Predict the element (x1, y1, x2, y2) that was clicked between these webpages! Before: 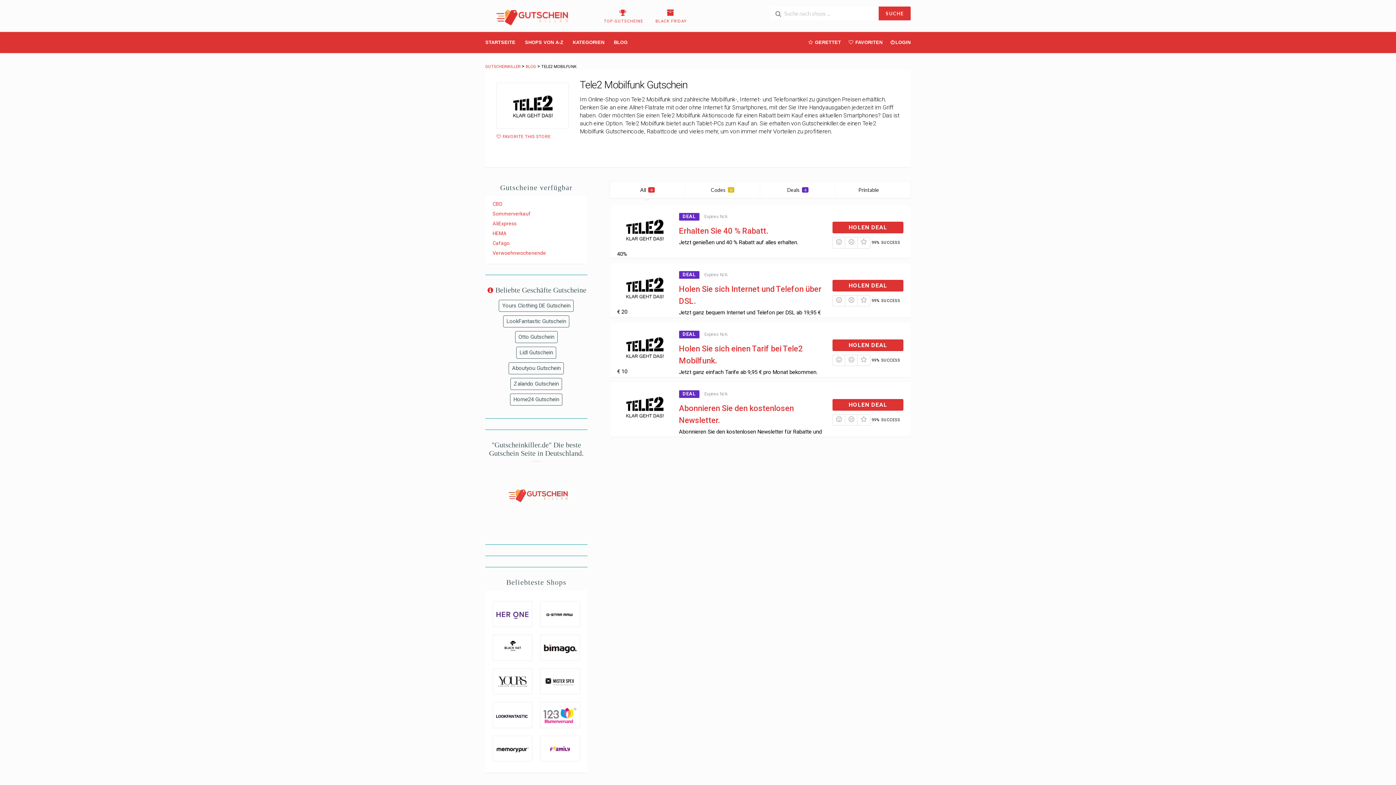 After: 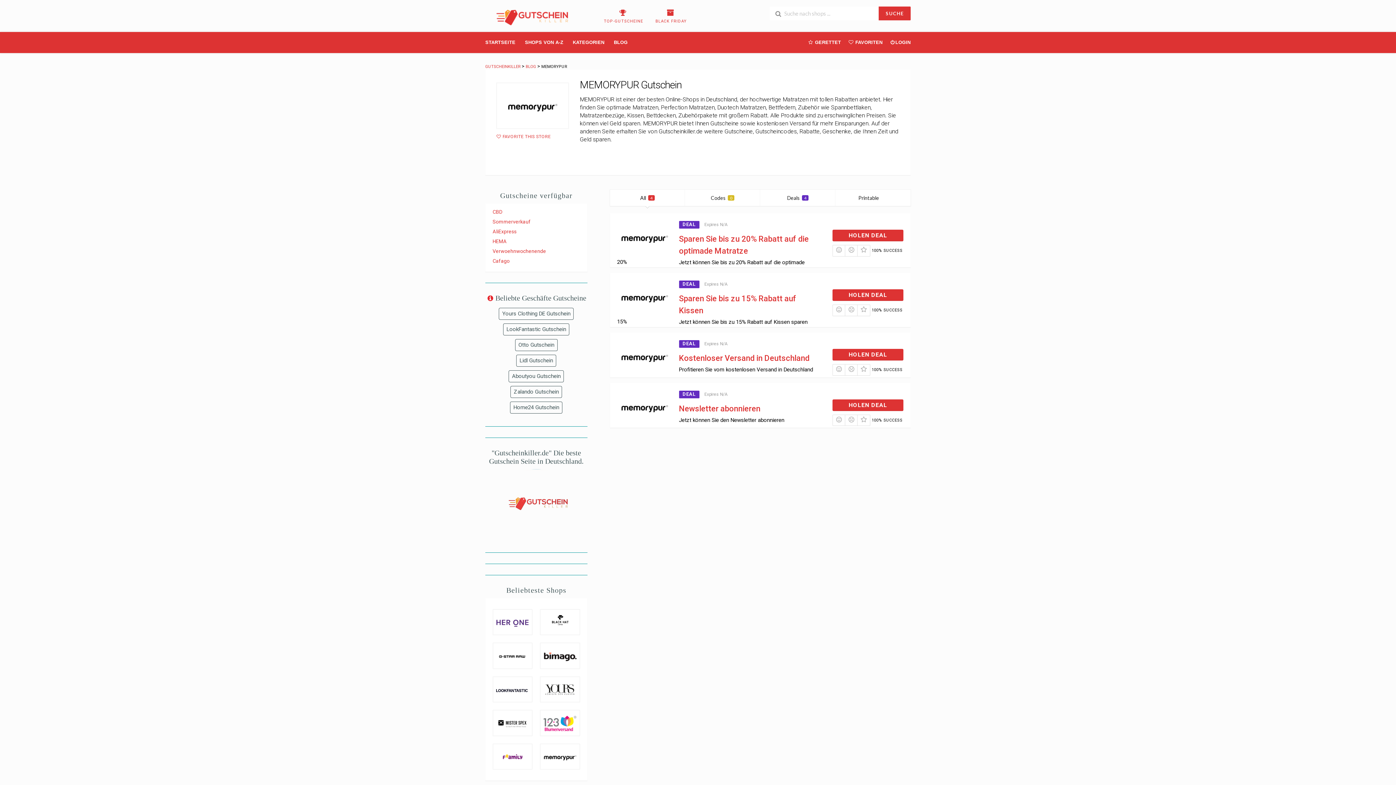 Action: bbox: (493, 737, 532, 761)